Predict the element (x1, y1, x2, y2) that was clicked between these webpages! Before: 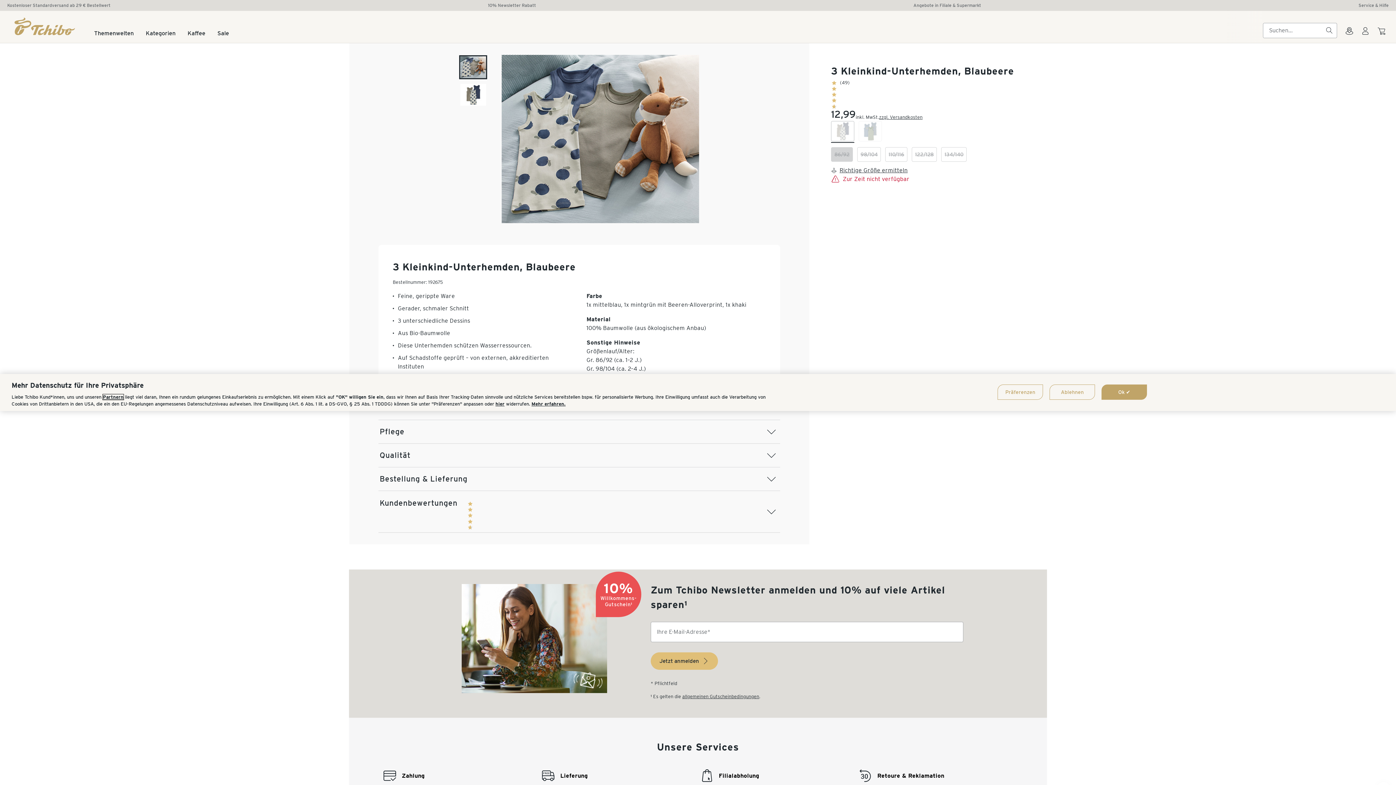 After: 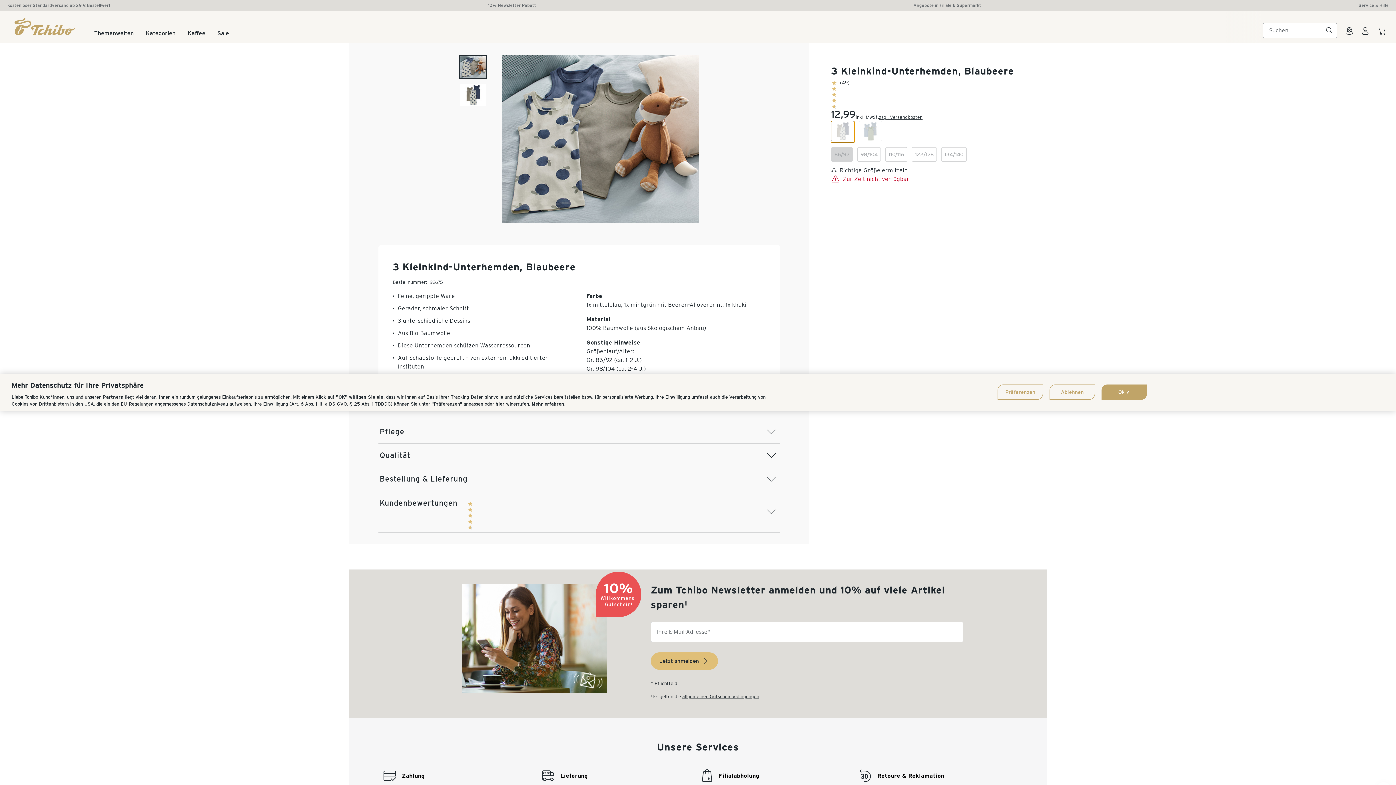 Action: label: Blaubeere bbox: (831, 121, 854, 142)